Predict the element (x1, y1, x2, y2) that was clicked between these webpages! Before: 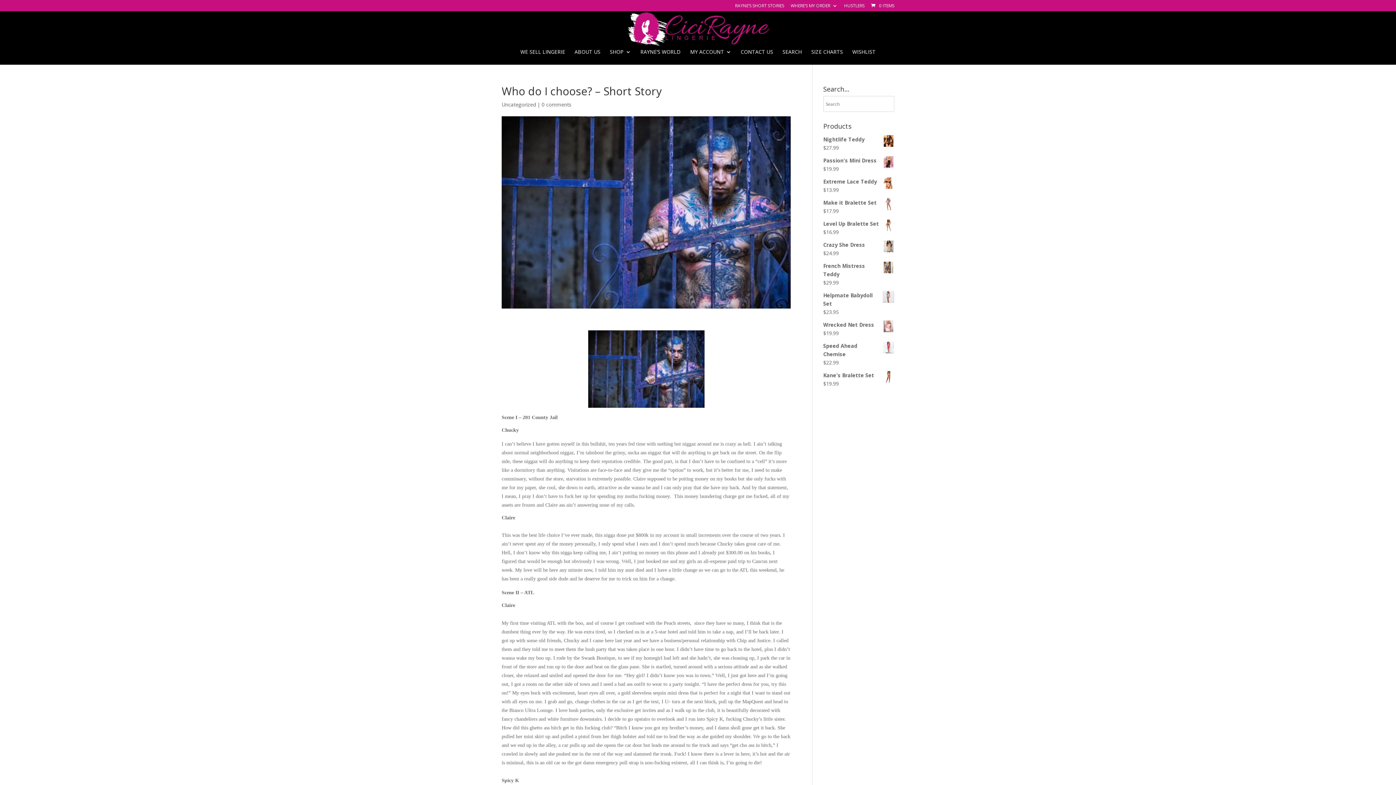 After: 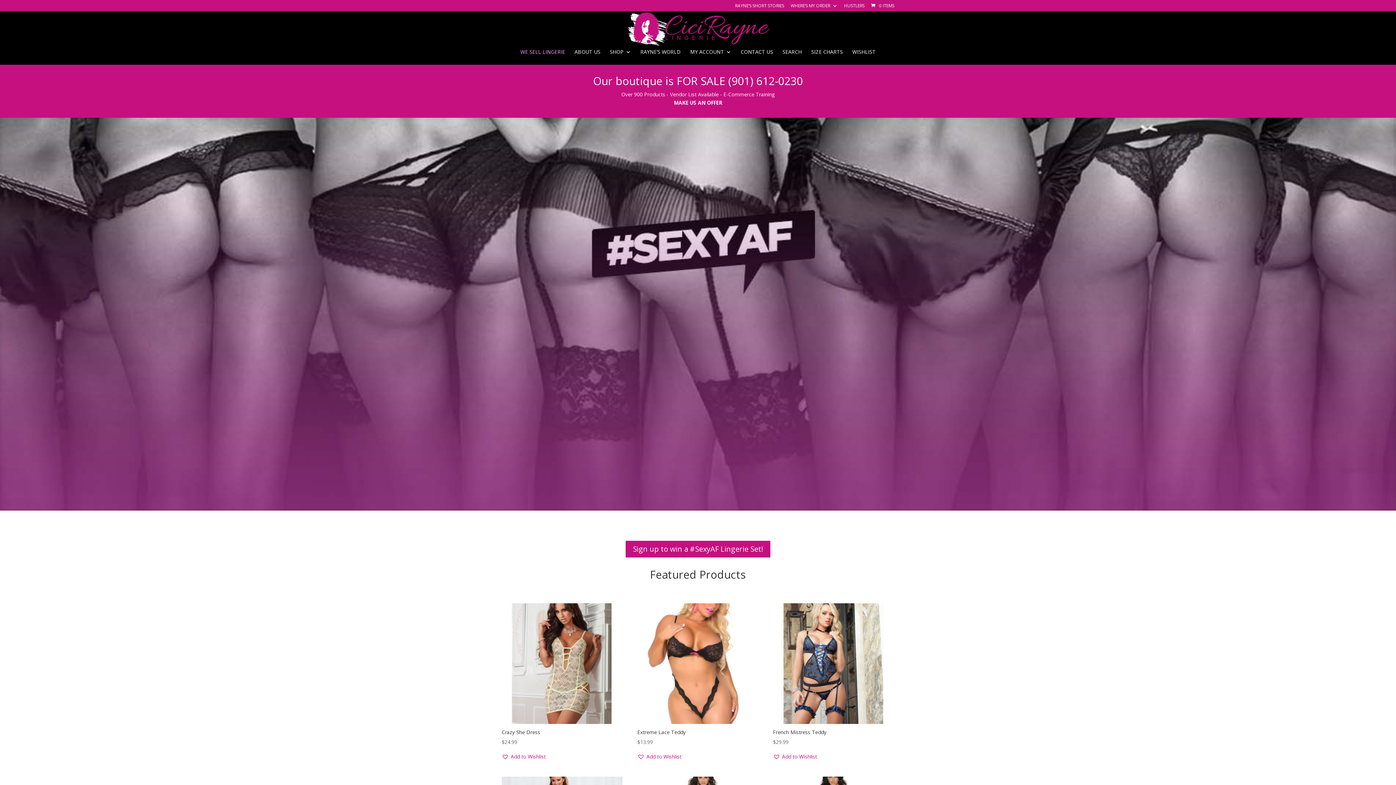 Action: bbox: (625, 25, 772, 32)